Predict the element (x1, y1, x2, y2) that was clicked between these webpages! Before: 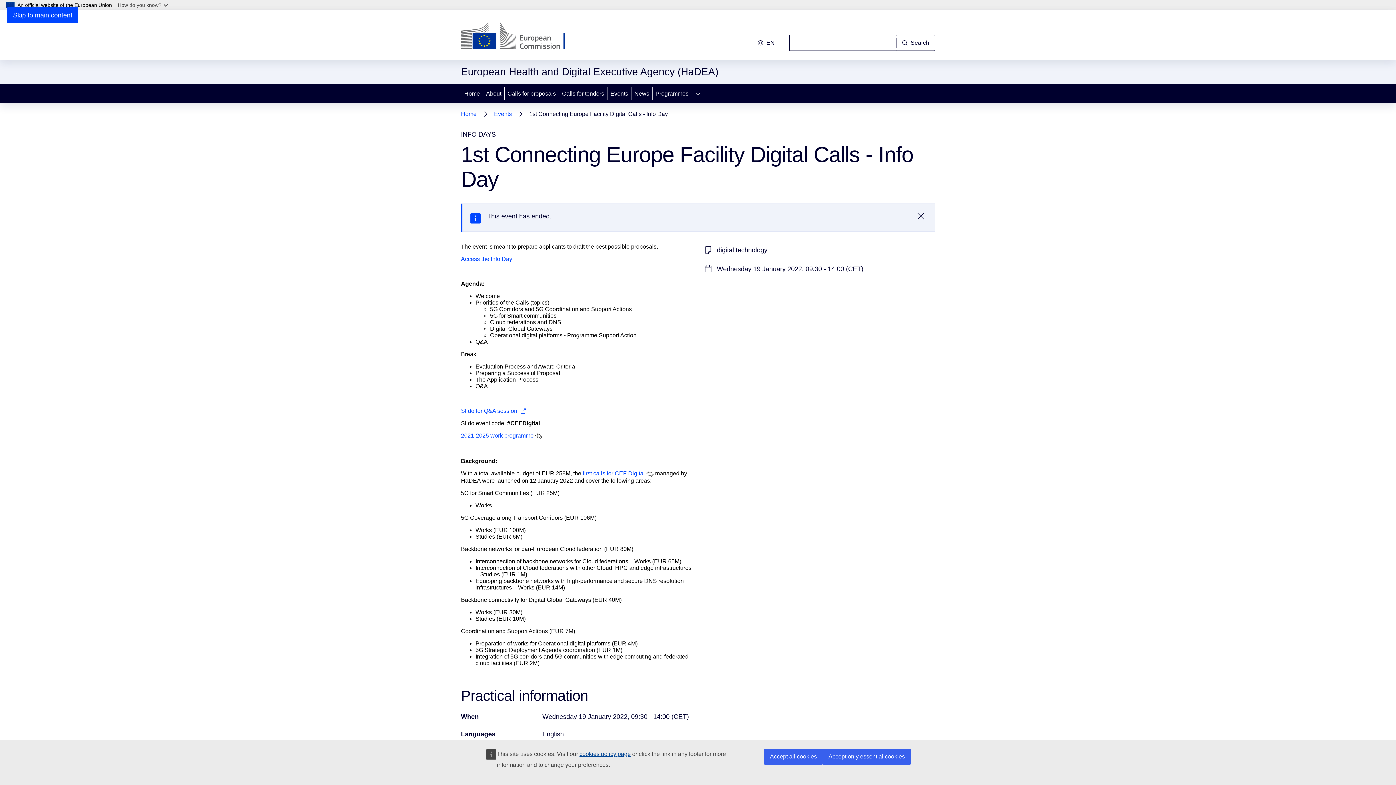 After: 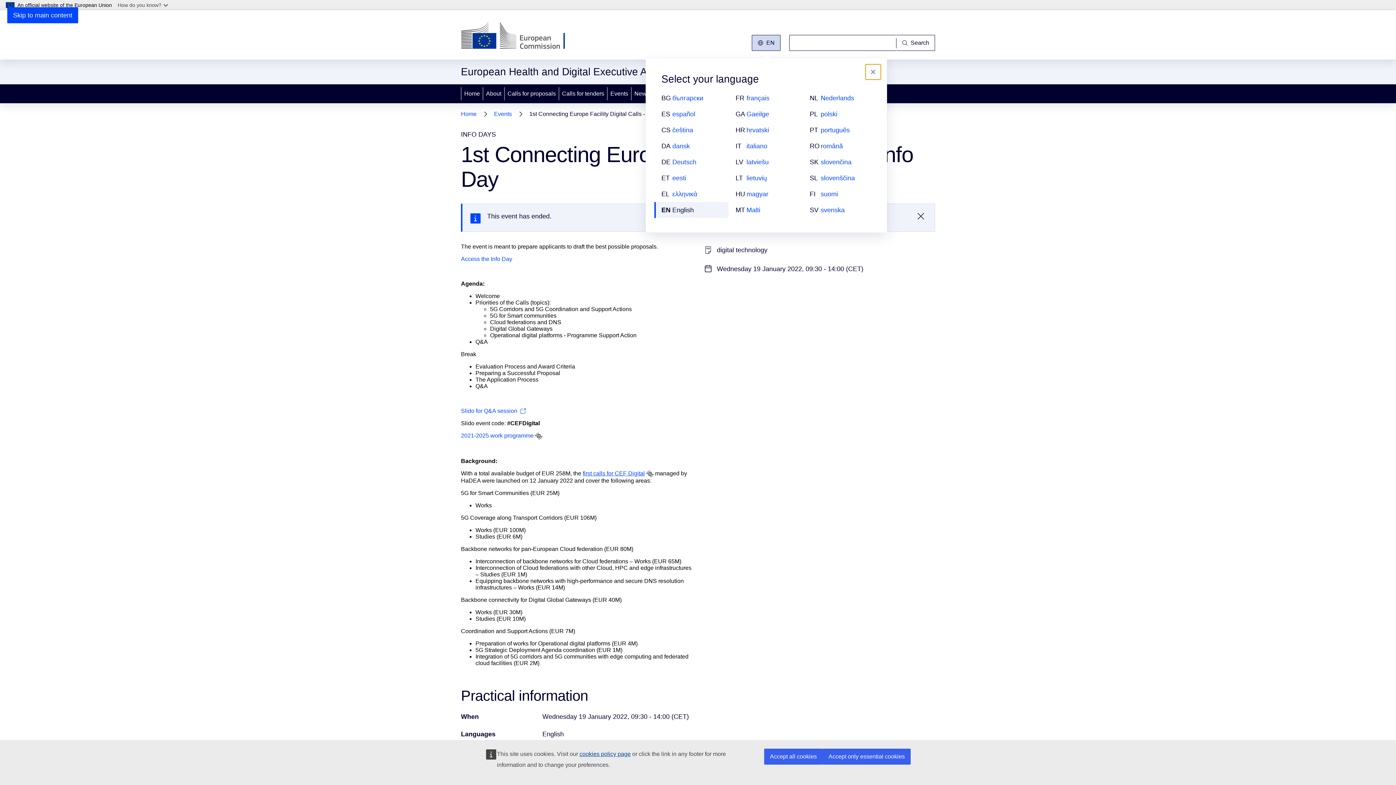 Action: bbox: (752, 34, 780, 50) label: Change language, current language is English - en